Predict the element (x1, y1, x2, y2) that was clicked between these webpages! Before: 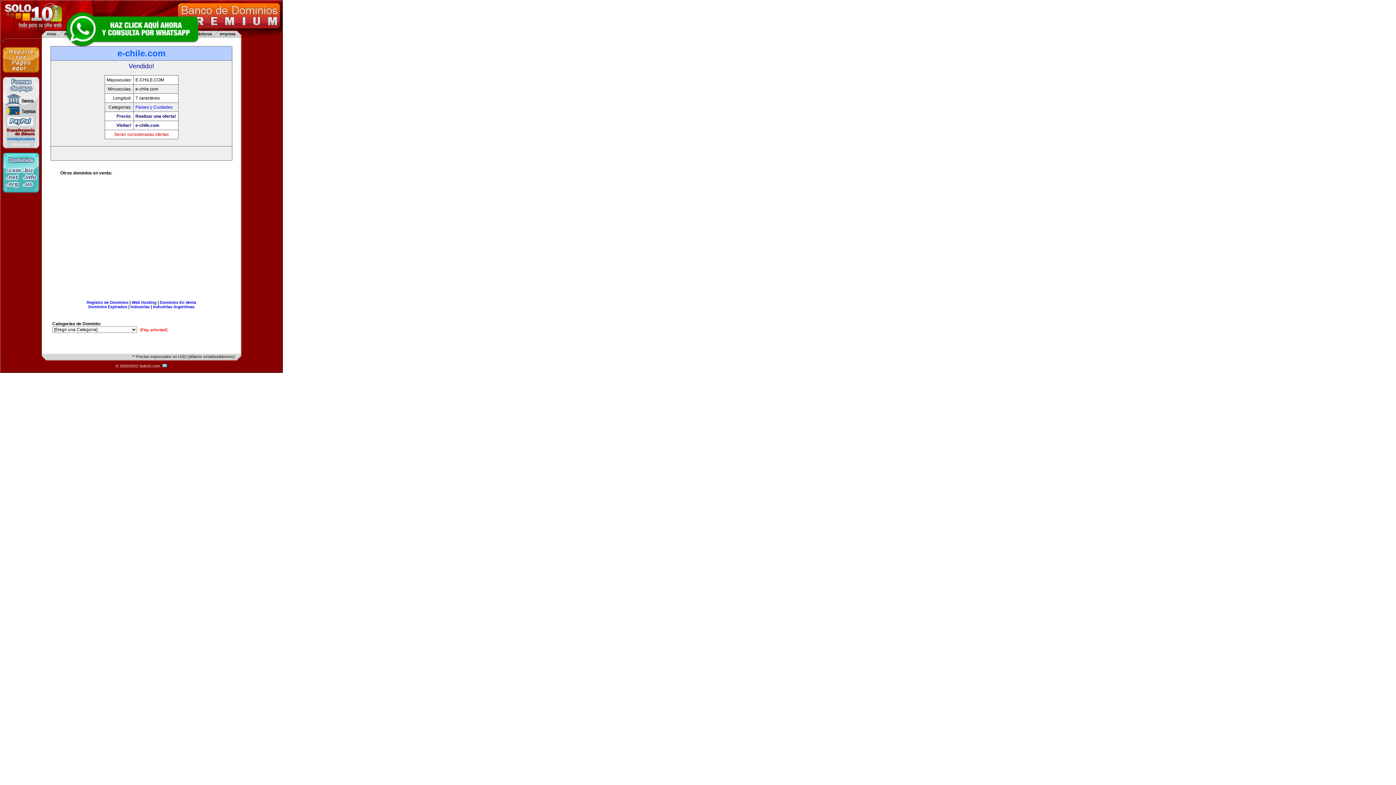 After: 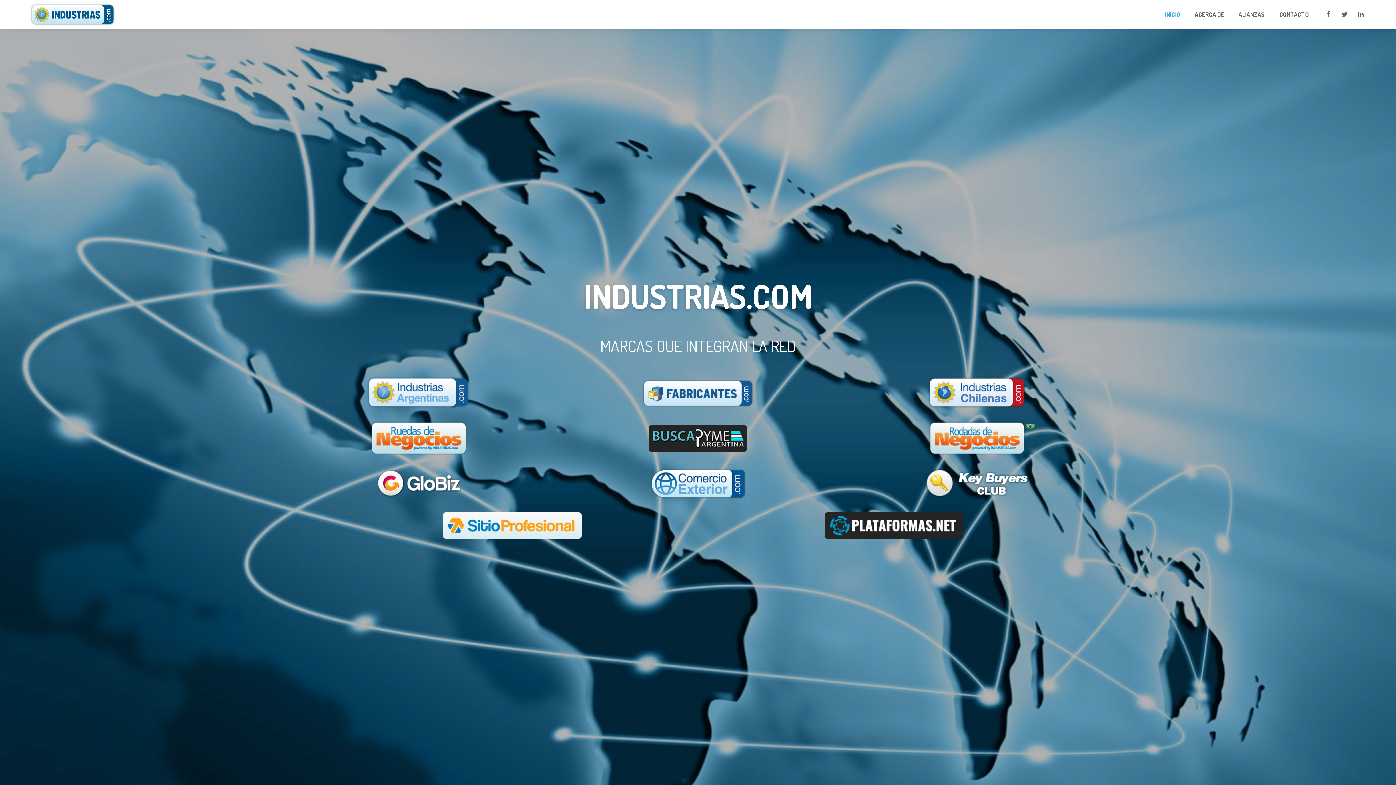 Action: bbox: (130, 304, 149, 309) label: Industrias